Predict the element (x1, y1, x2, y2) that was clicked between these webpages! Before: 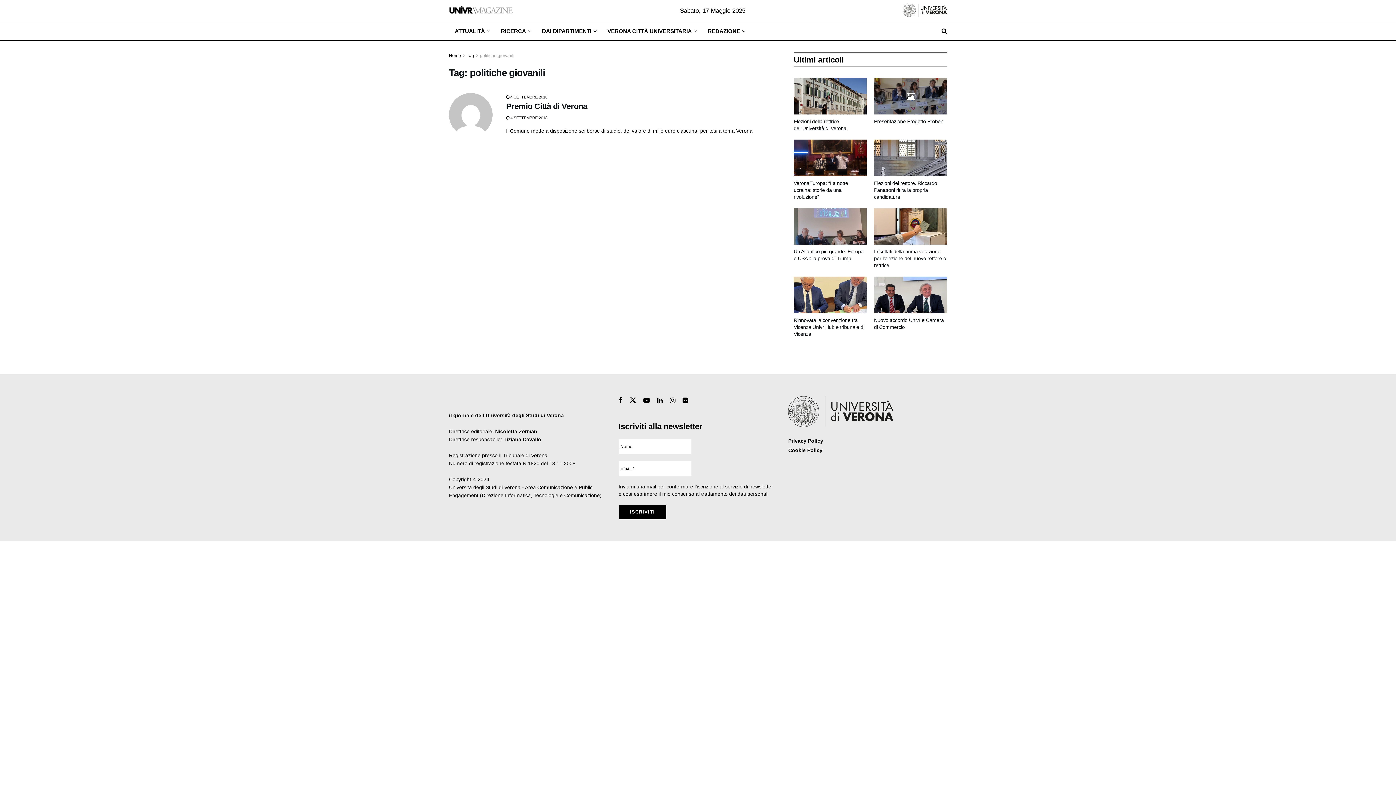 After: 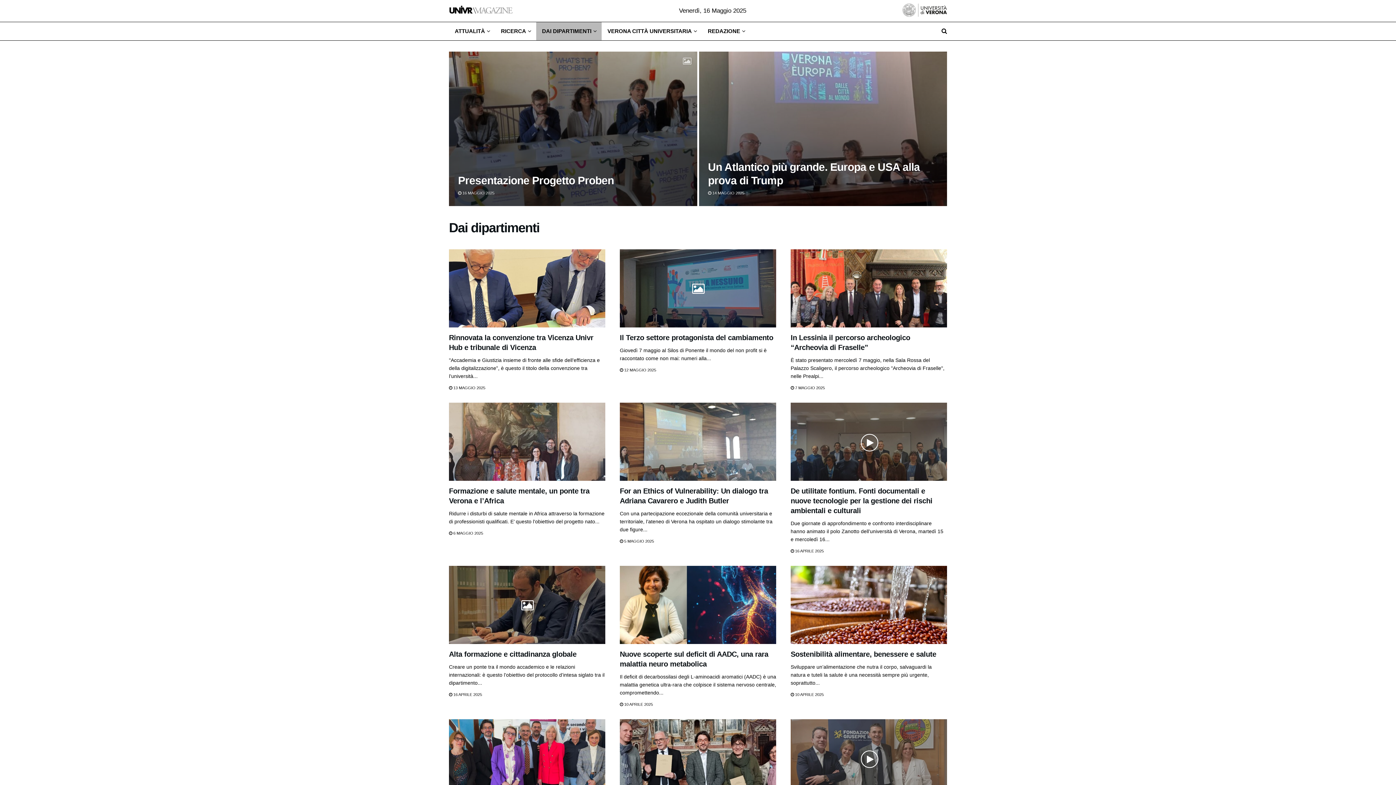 Action: bbox: (536, 22, 601, 40) label: DAI DIPARTIMENTI